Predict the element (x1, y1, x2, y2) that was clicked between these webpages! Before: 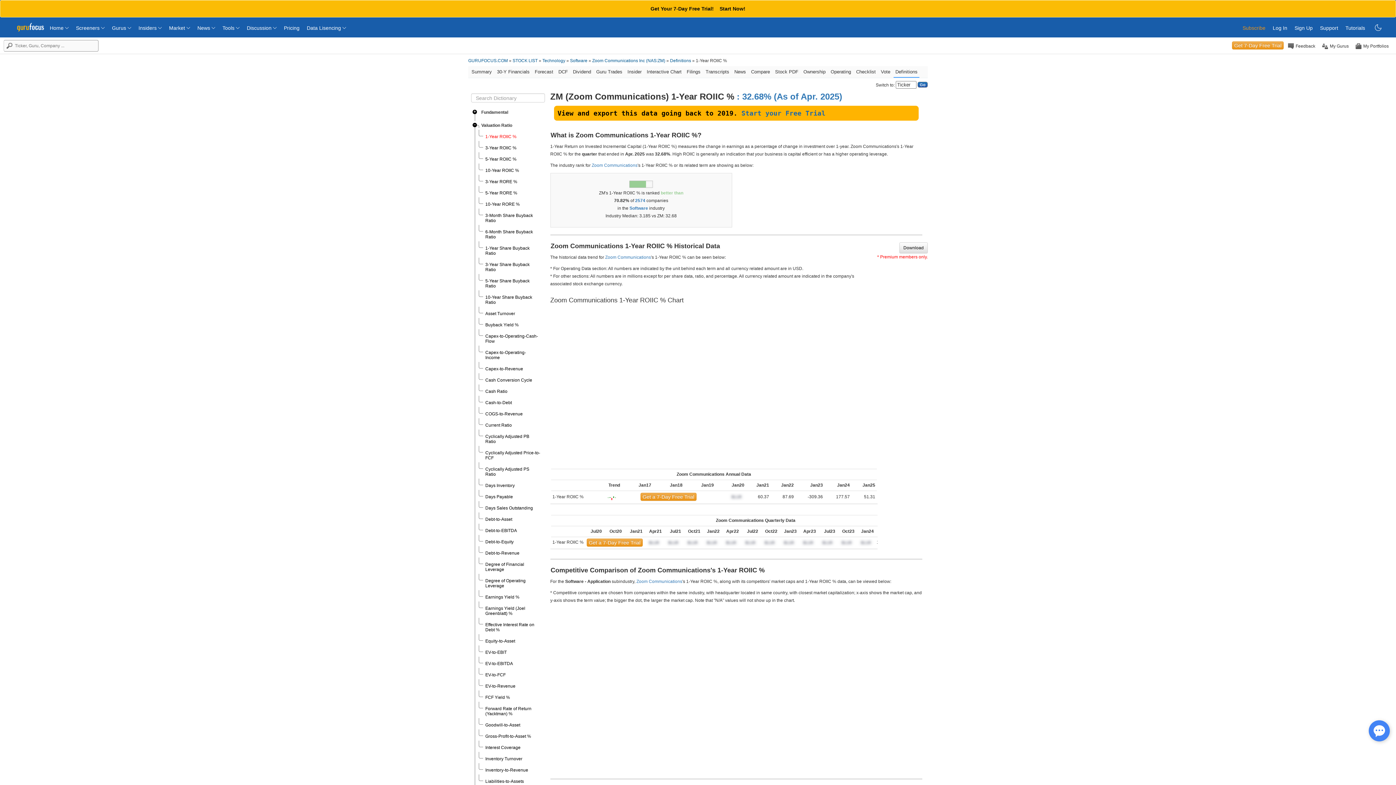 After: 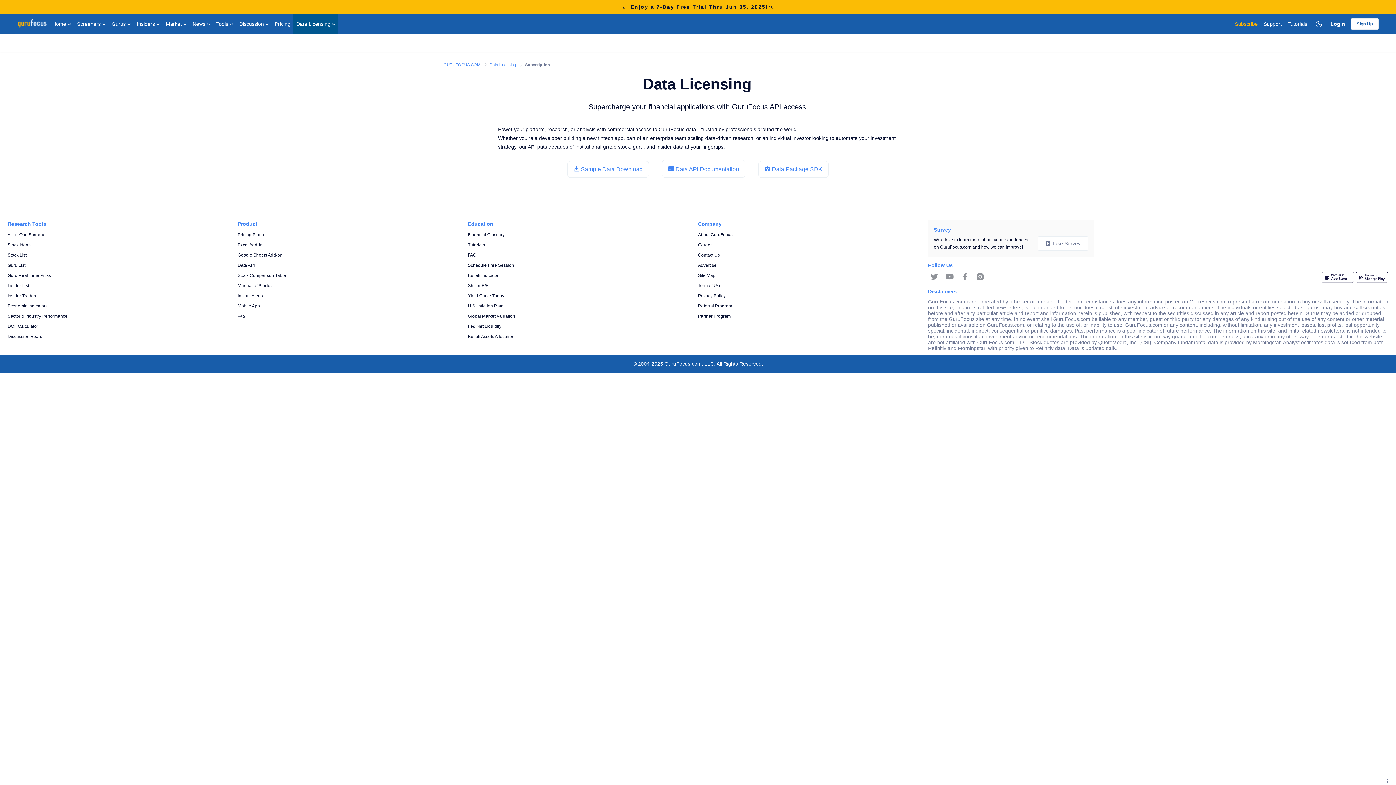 Action: bbox: (306, 18, 346, 30) label: Data Lisencing 